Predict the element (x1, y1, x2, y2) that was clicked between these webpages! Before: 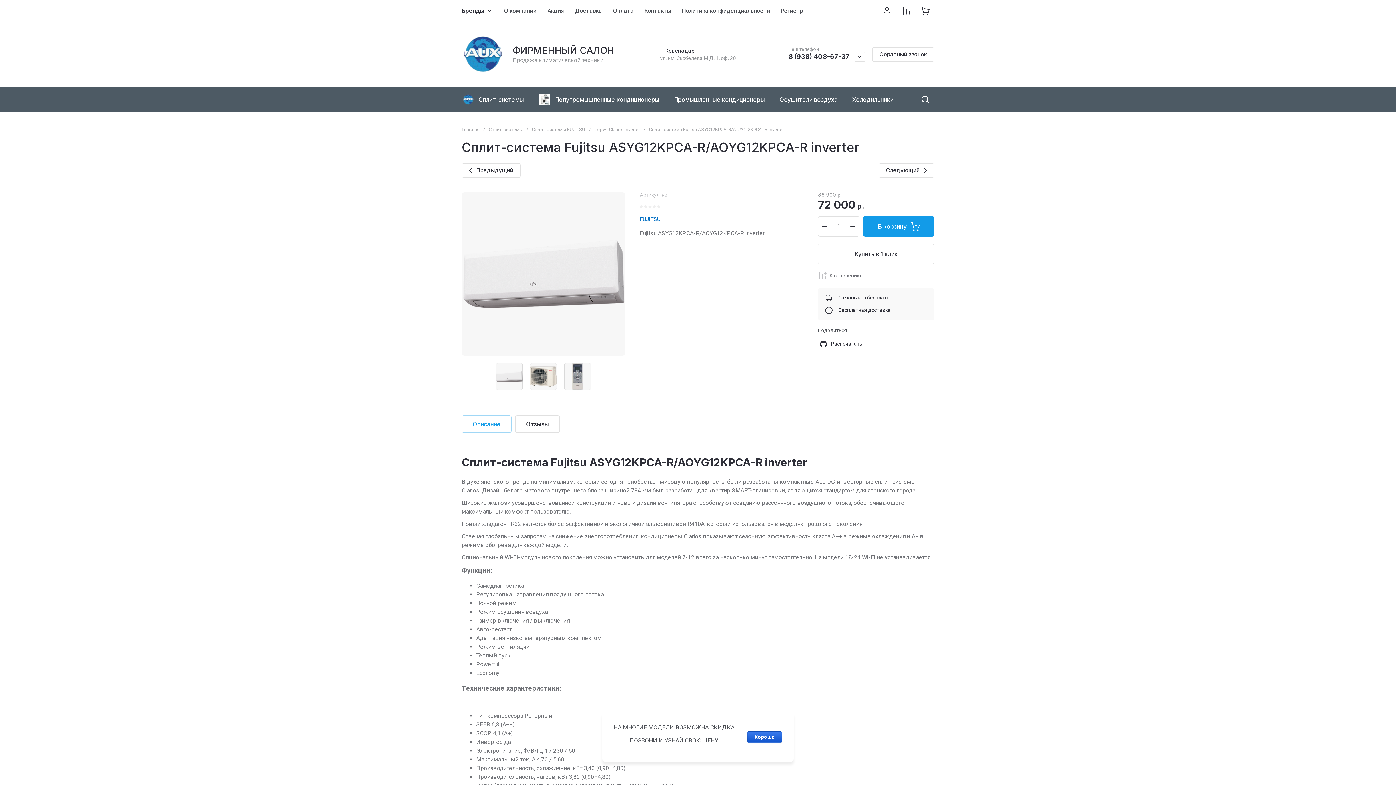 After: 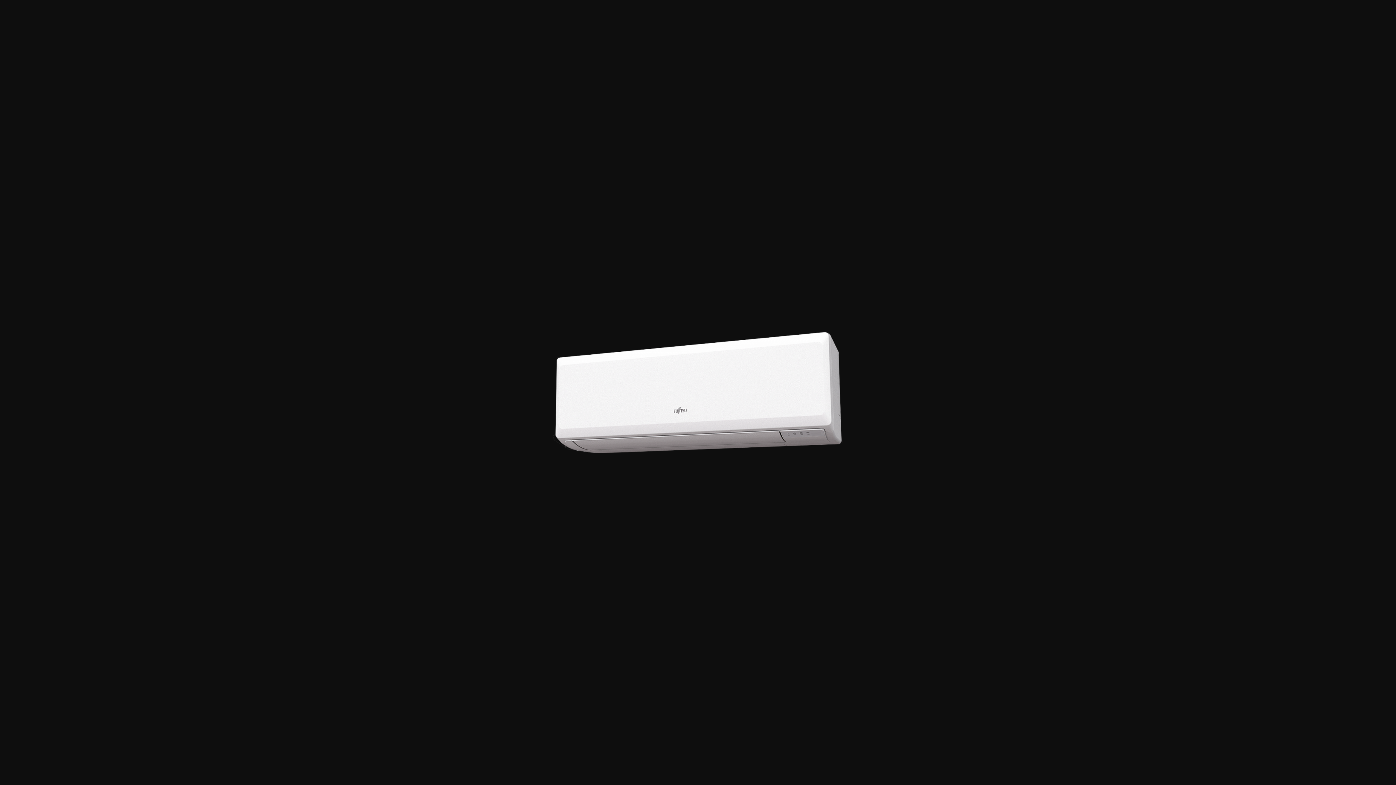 Action: bbox: (461, 192, 625, 356)